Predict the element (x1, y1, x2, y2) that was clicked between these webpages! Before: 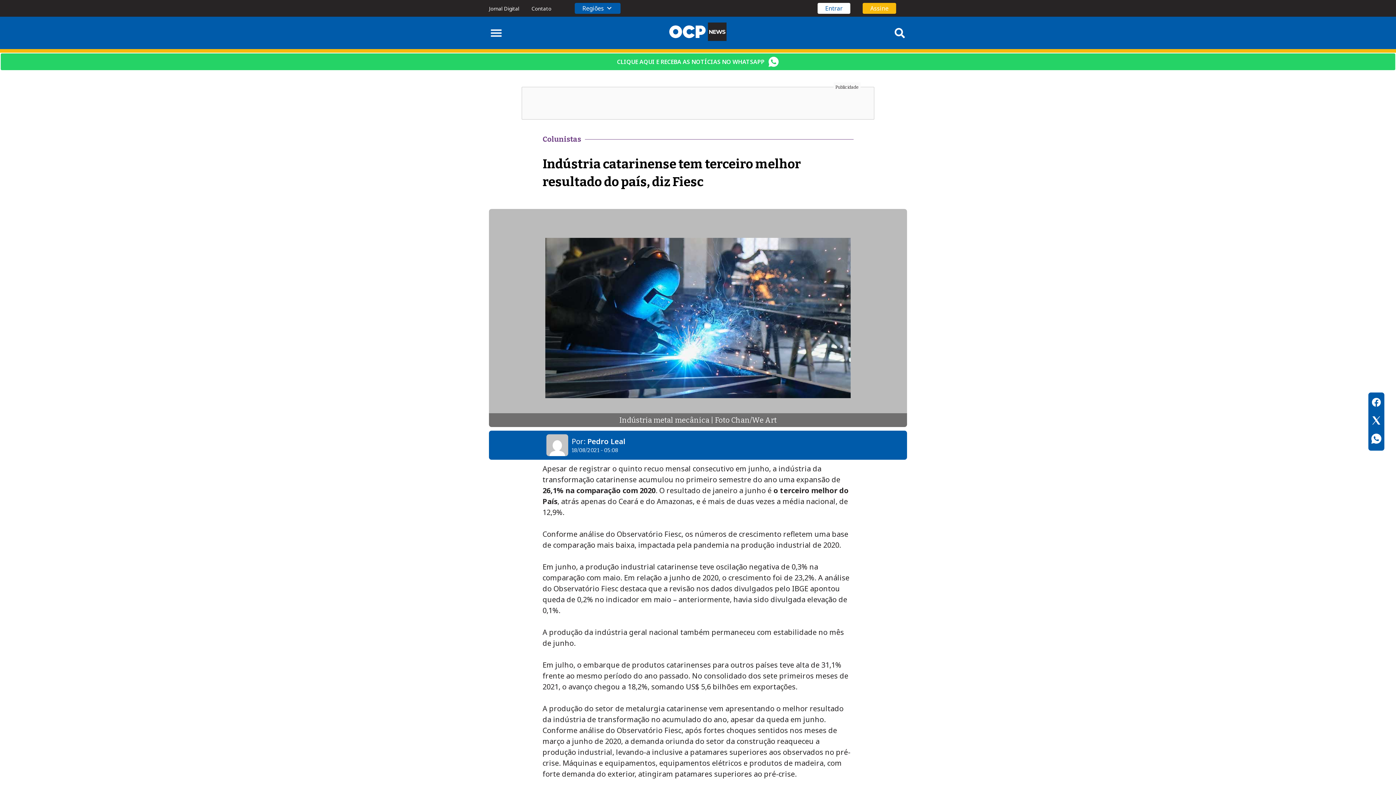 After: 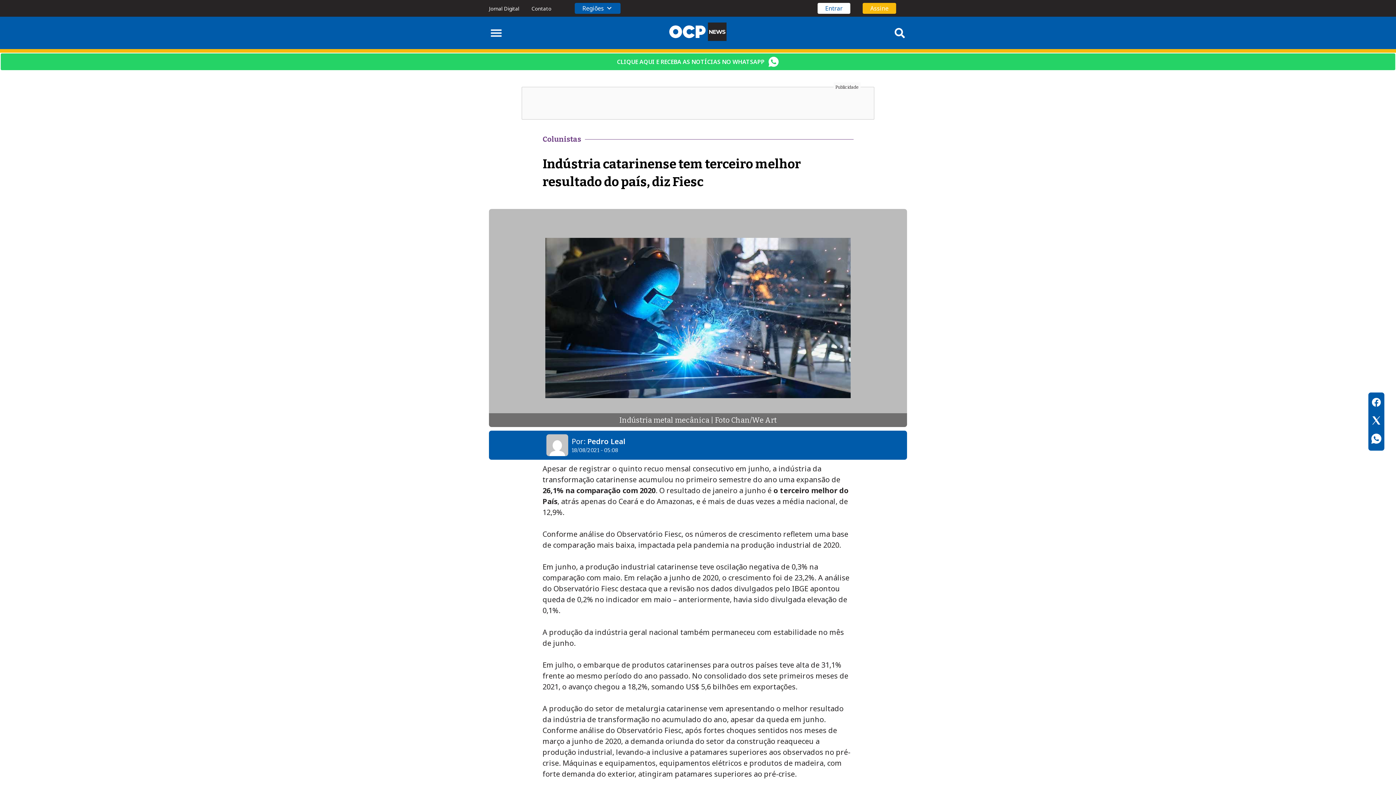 Action: label: CLIQUE AQUI E RECEBA AS NOTÍCIAS NO WHATSAPP bbox: (0, 52, 1396, 70)